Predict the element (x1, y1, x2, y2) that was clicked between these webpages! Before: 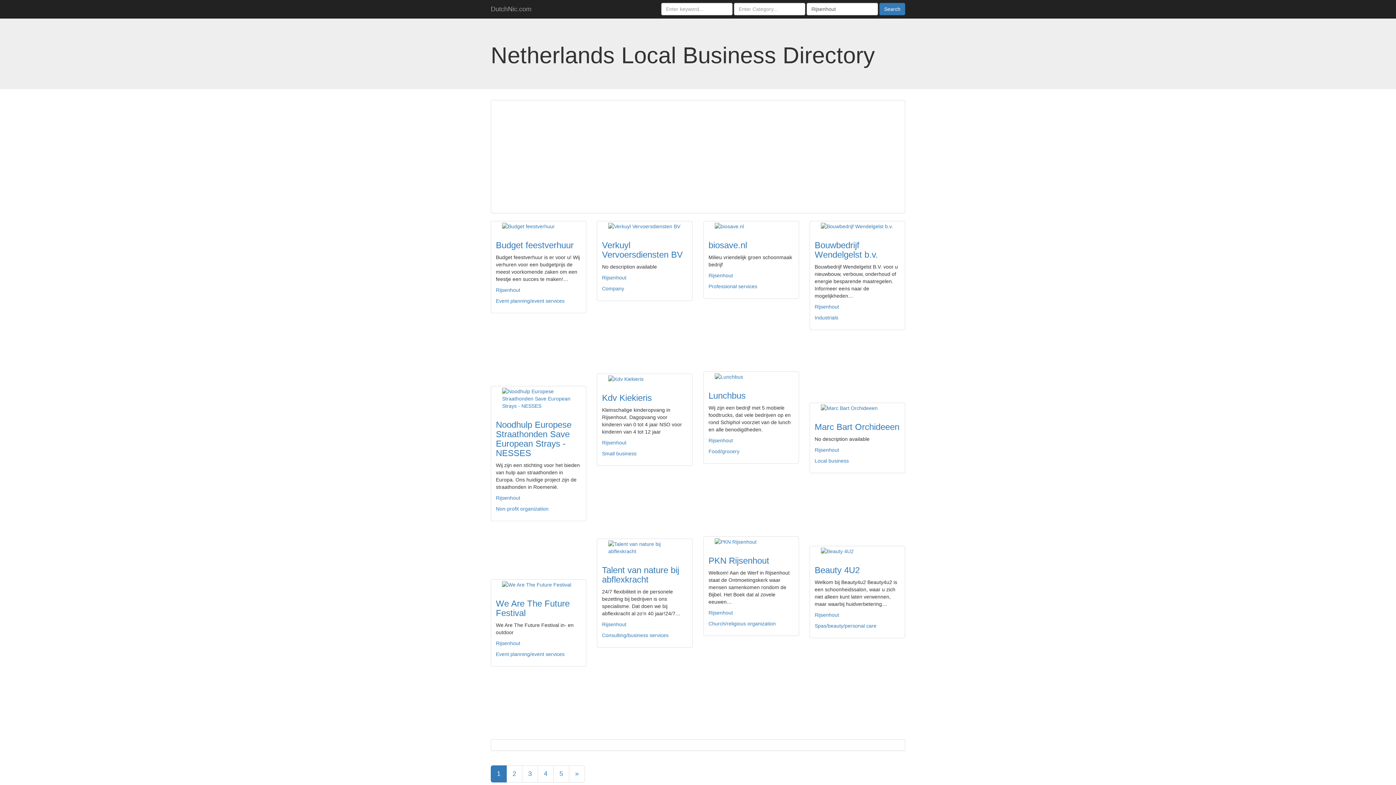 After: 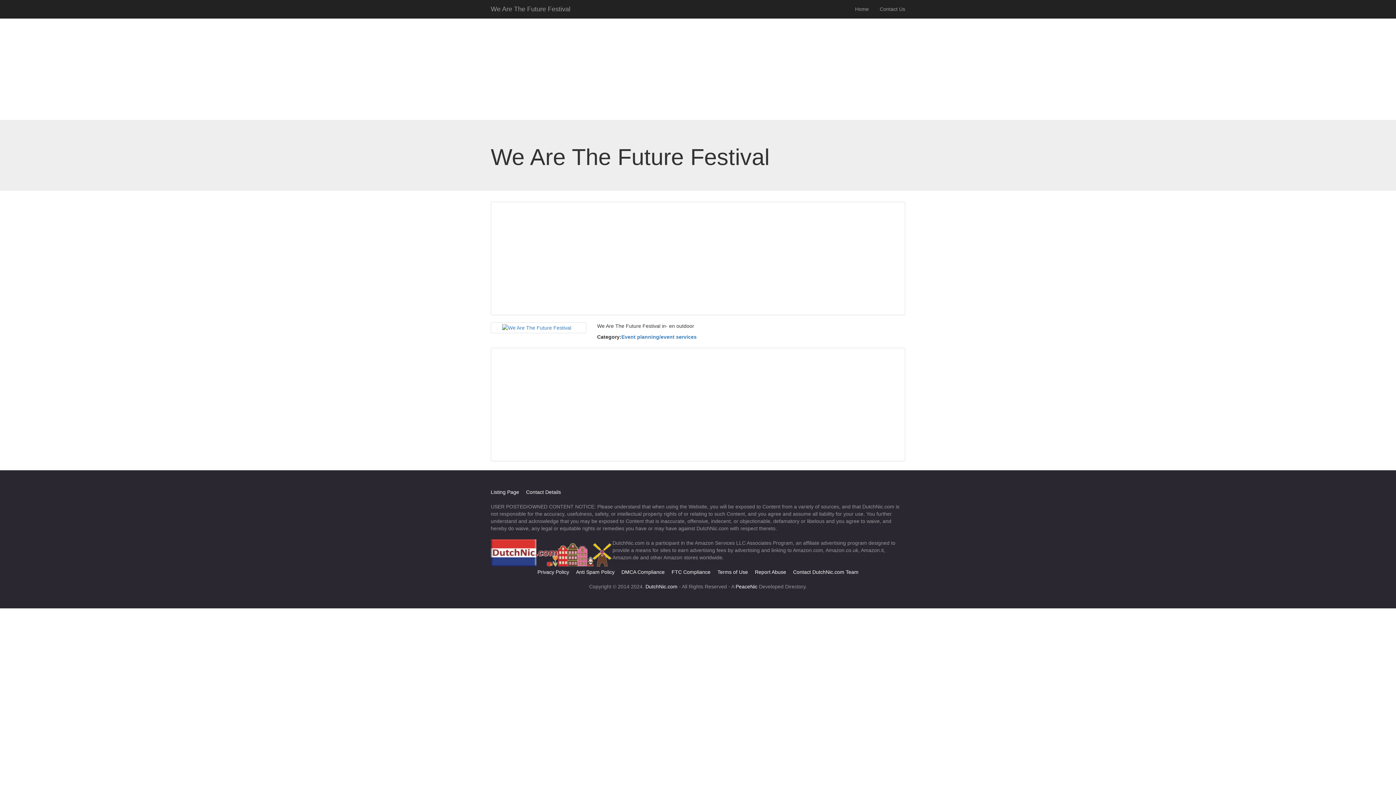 Action: bbox: (492, 581, 584, 588)